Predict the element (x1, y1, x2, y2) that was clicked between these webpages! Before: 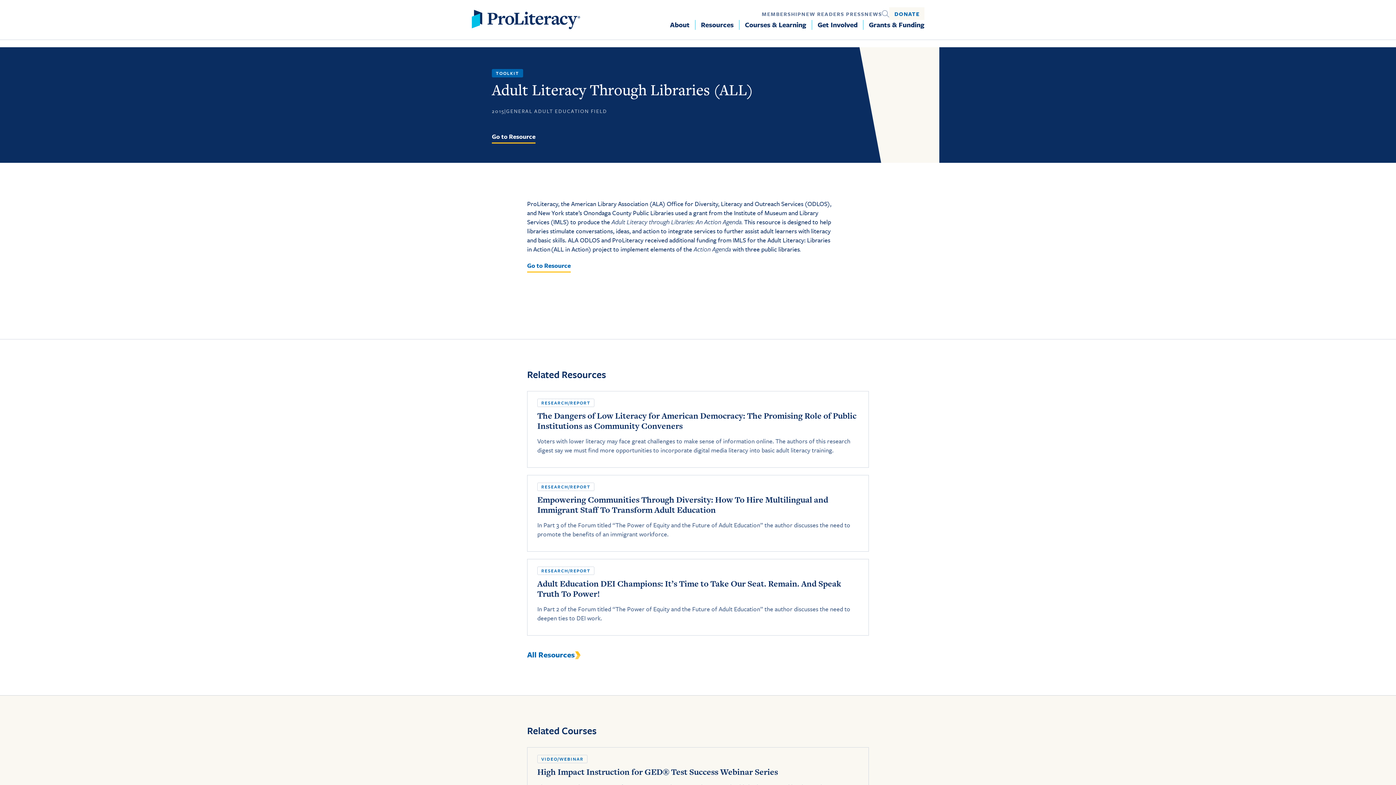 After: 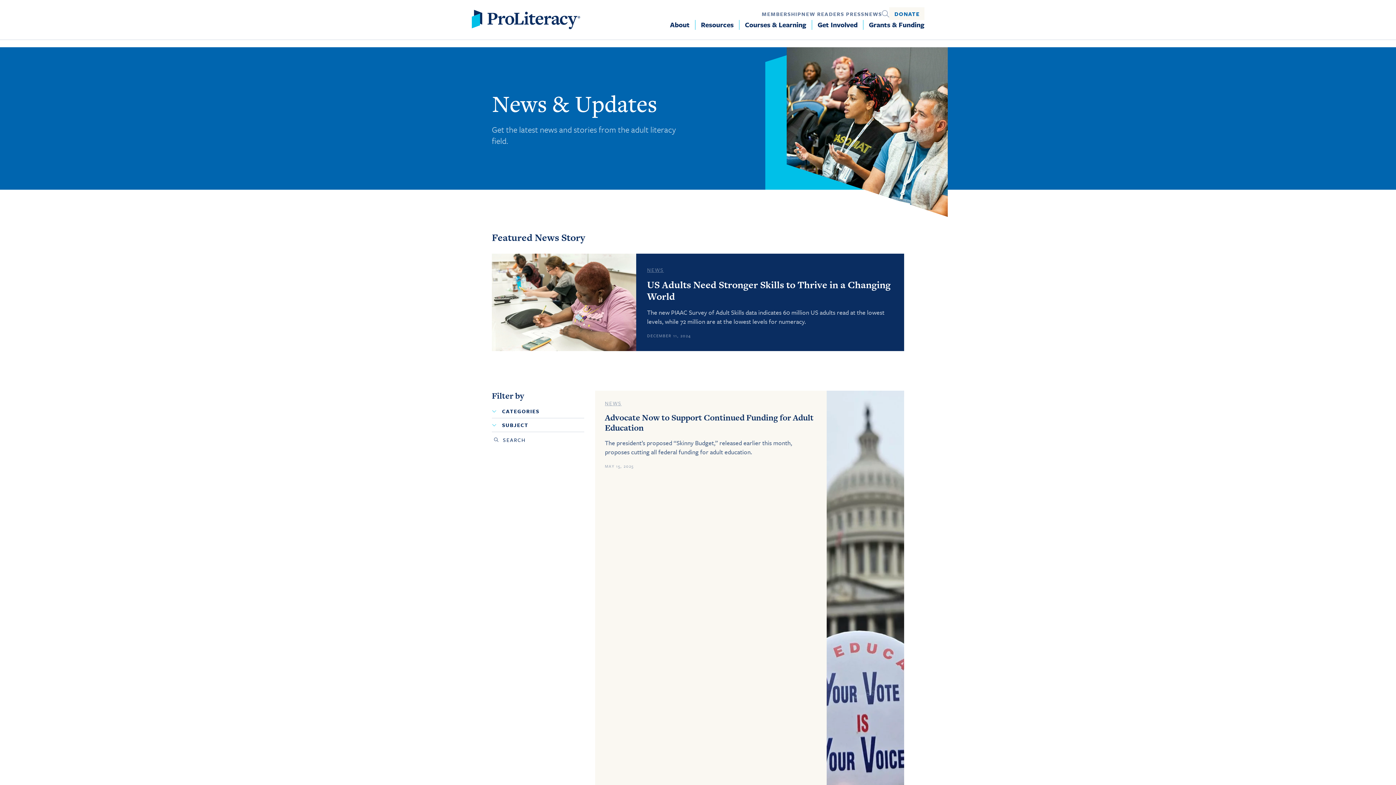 Action: label: NEWS bbox: (864, 10, 882, 17)